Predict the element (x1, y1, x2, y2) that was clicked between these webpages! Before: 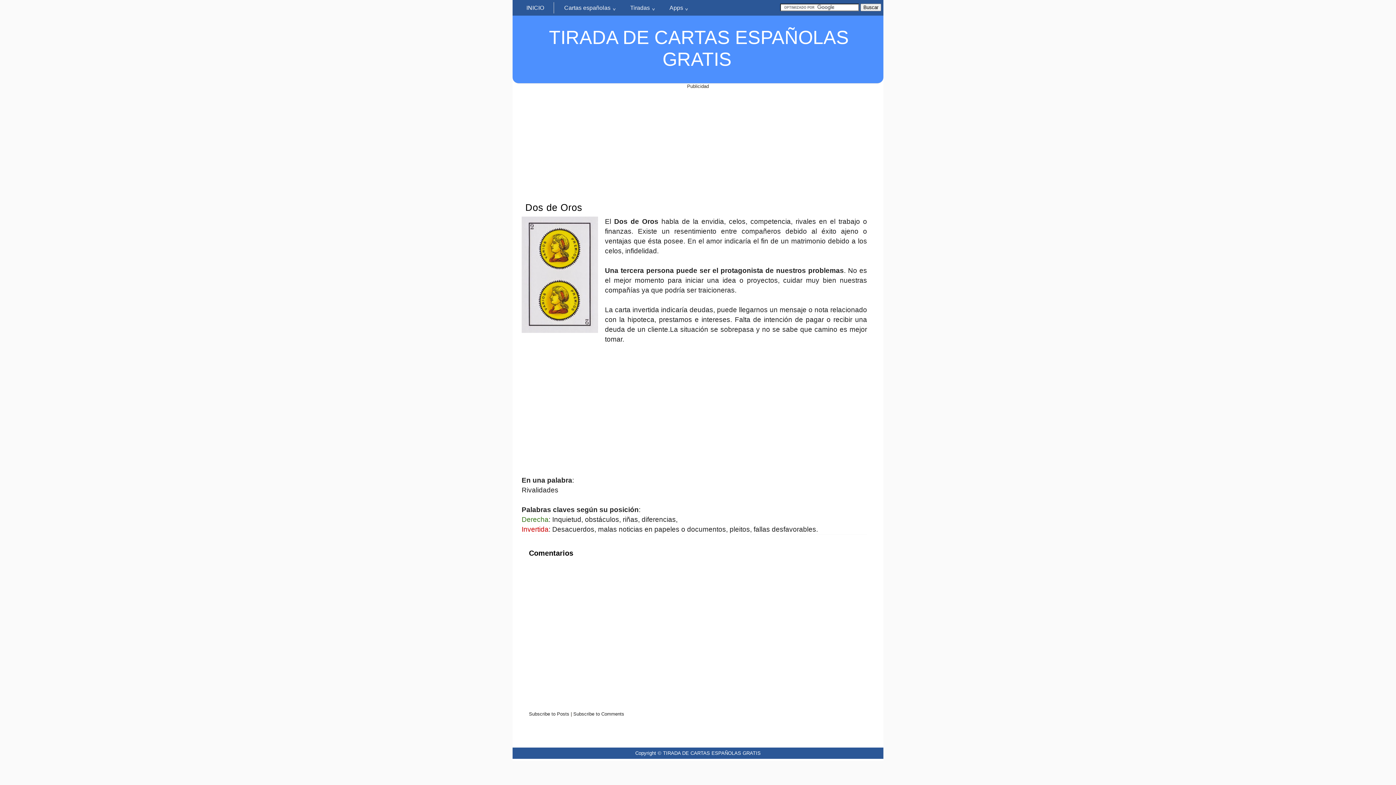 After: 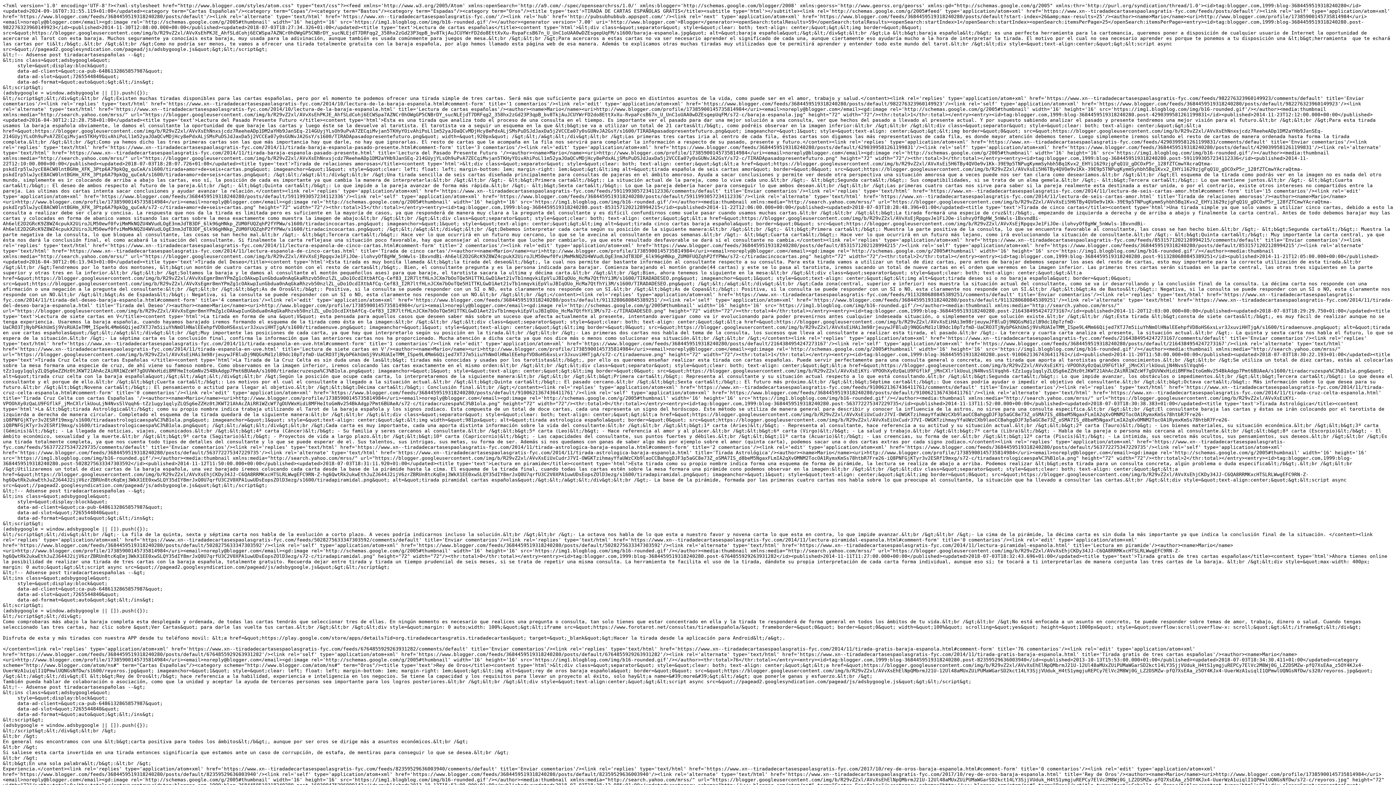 Action: bbox: (529, 711, 569, 717) label: Subscribe to Posts